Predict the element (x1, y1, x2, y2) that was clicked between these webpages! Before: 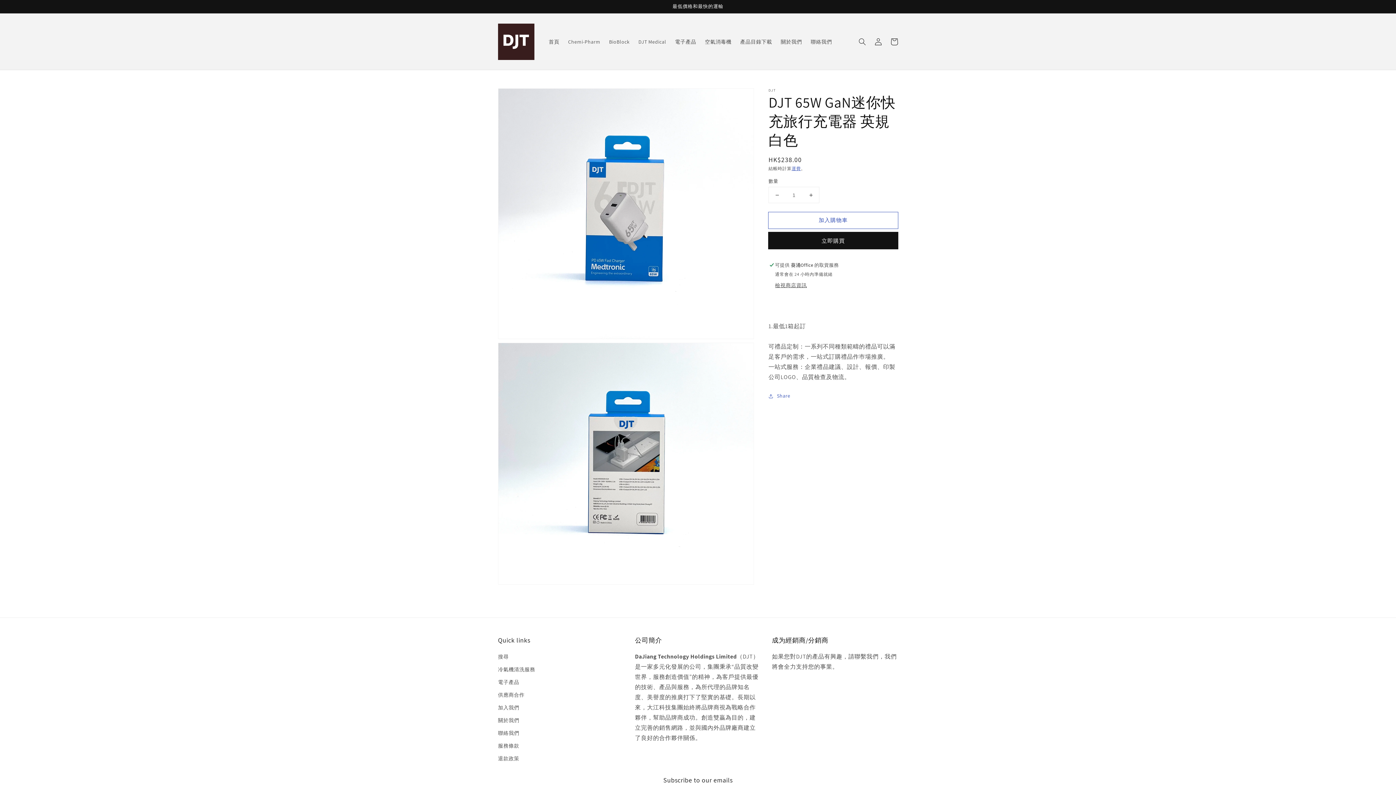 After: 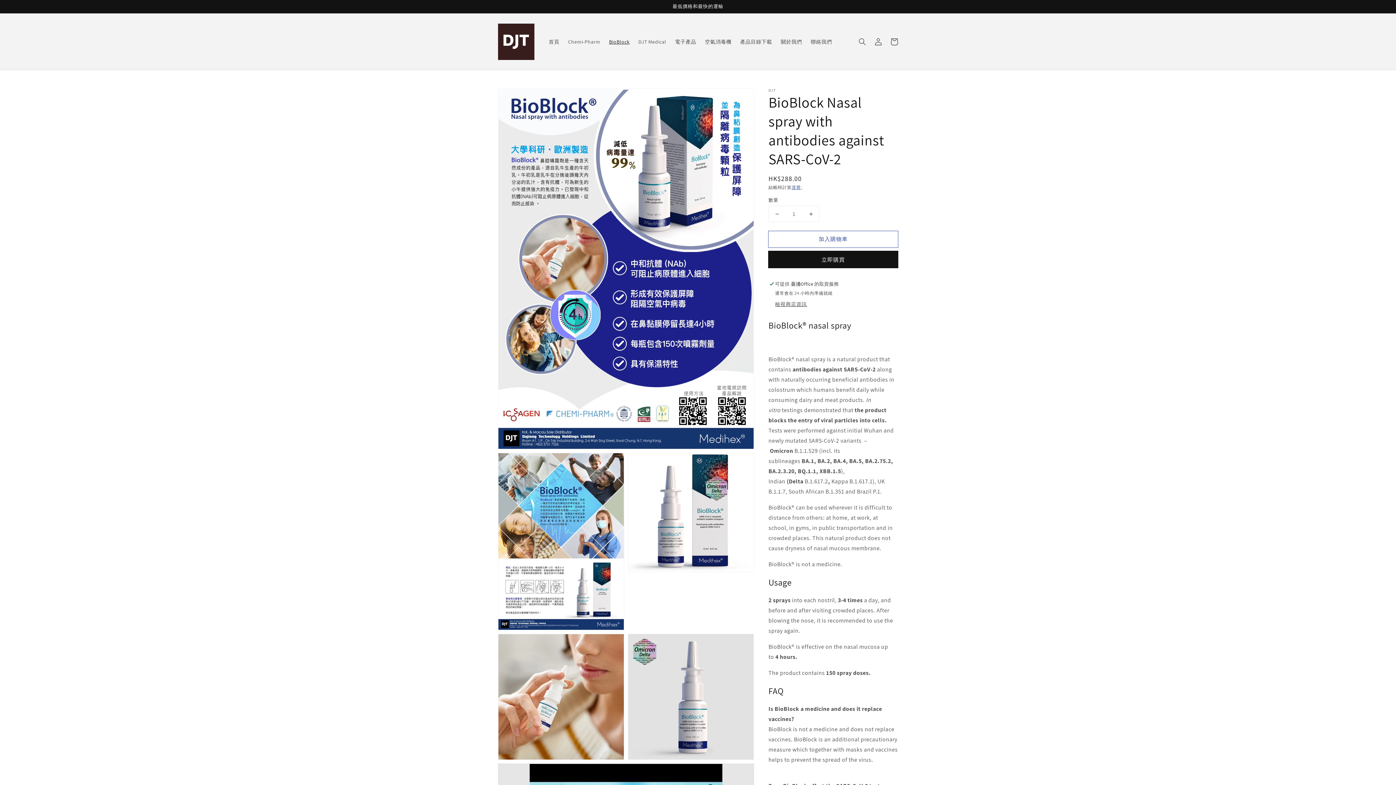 Action: label: BioBlock bbox: (604, 34, 634, 49)